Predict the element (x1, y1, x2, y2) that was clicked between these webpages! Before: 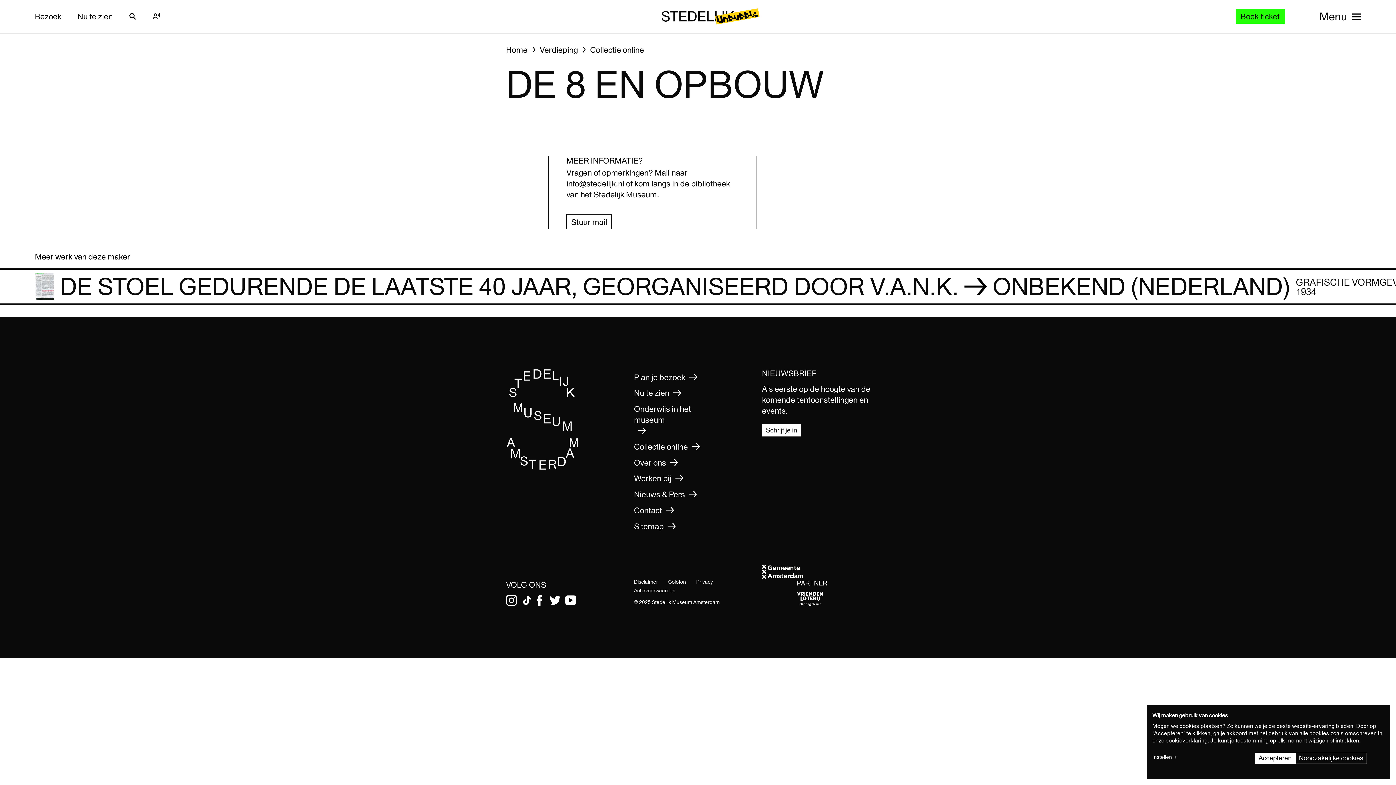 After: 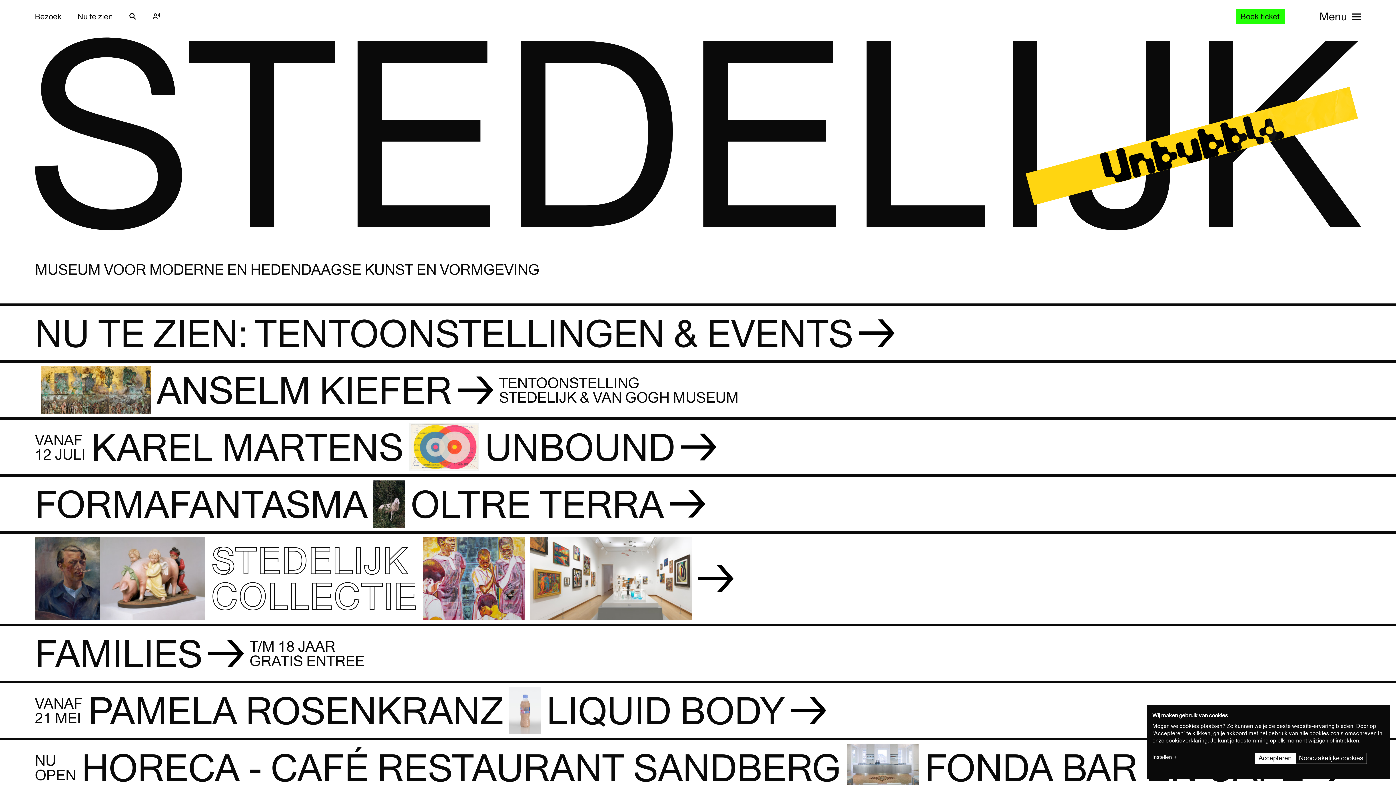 Action: bbox: (506, 44, 538, 55) label: Home